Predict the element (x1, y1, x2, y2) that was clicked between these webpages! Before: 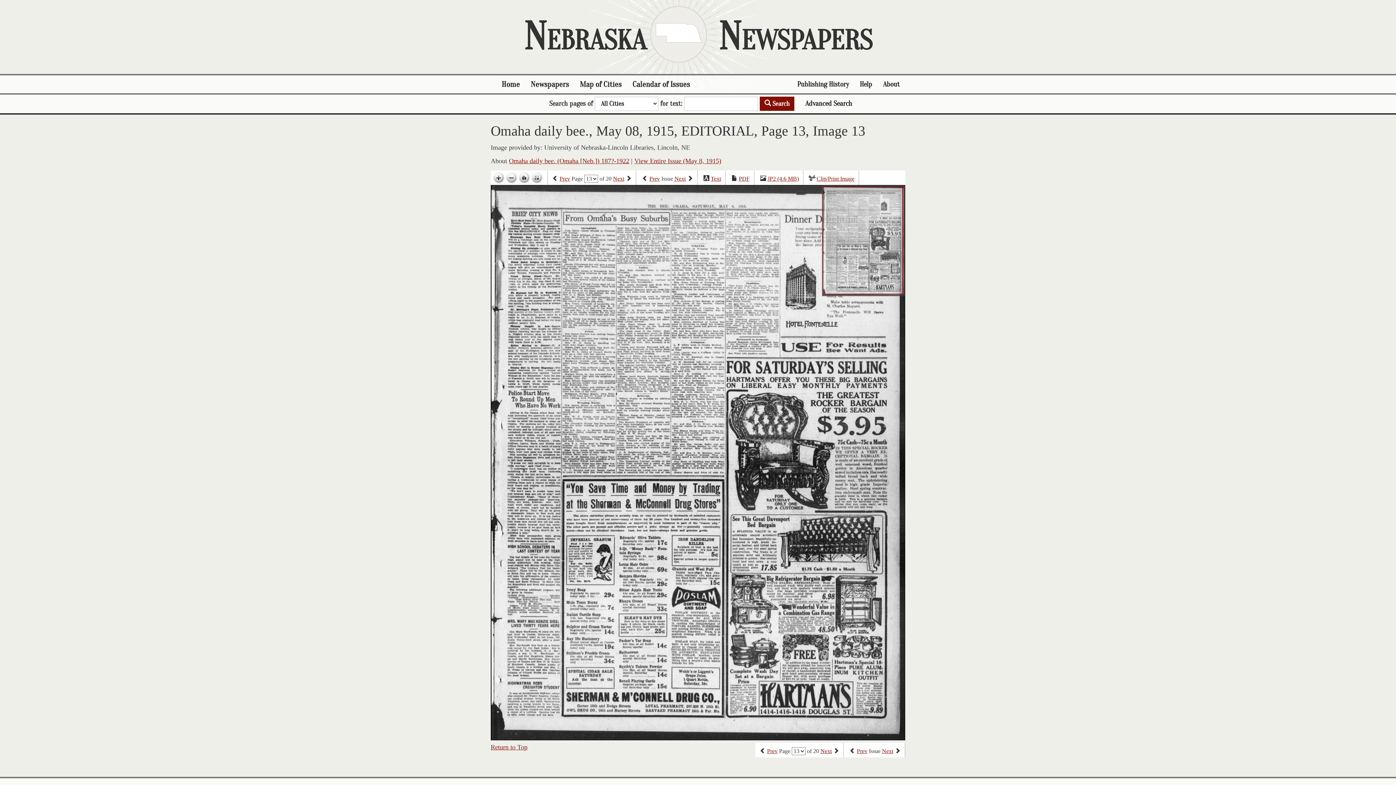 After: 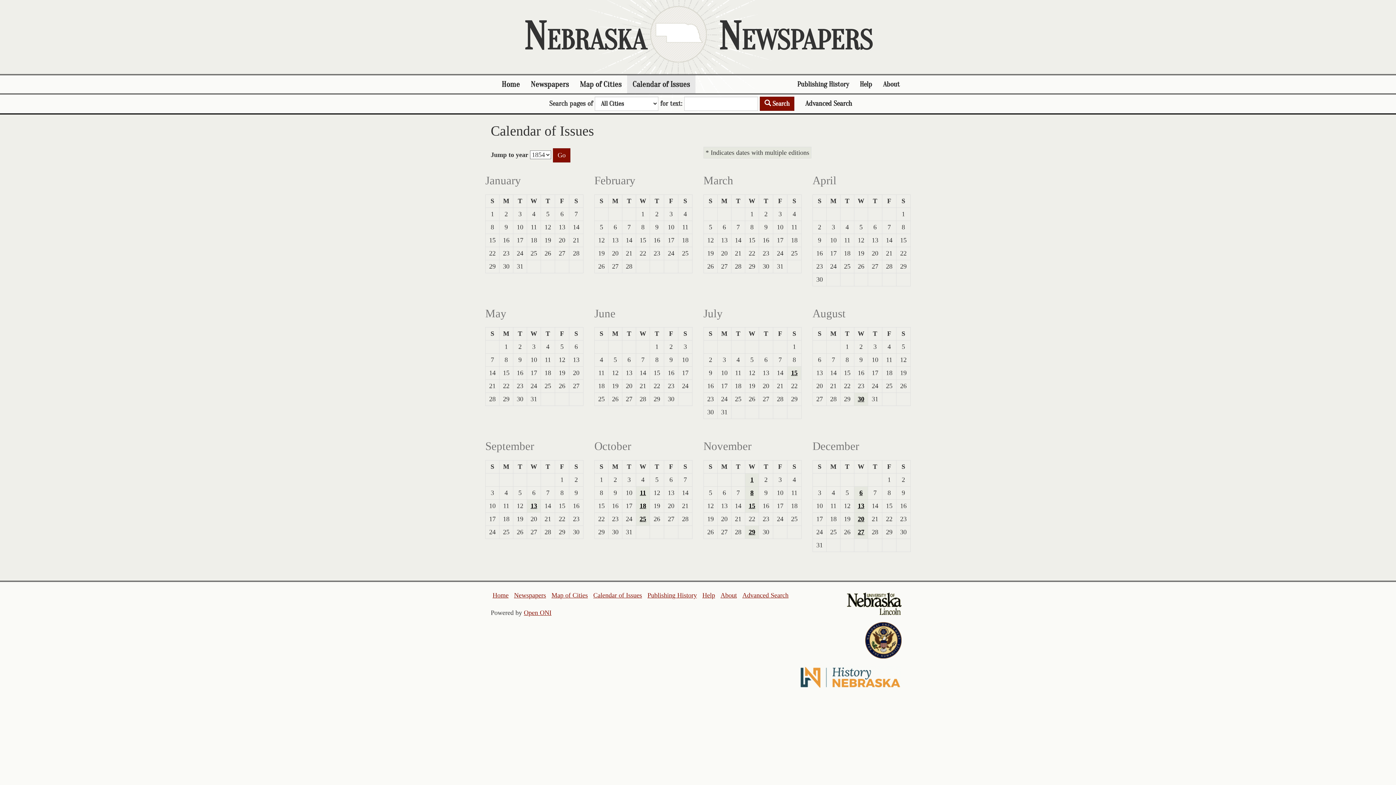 Action: label: Calendar of Issues bbox: (627, 75, 695, 93)